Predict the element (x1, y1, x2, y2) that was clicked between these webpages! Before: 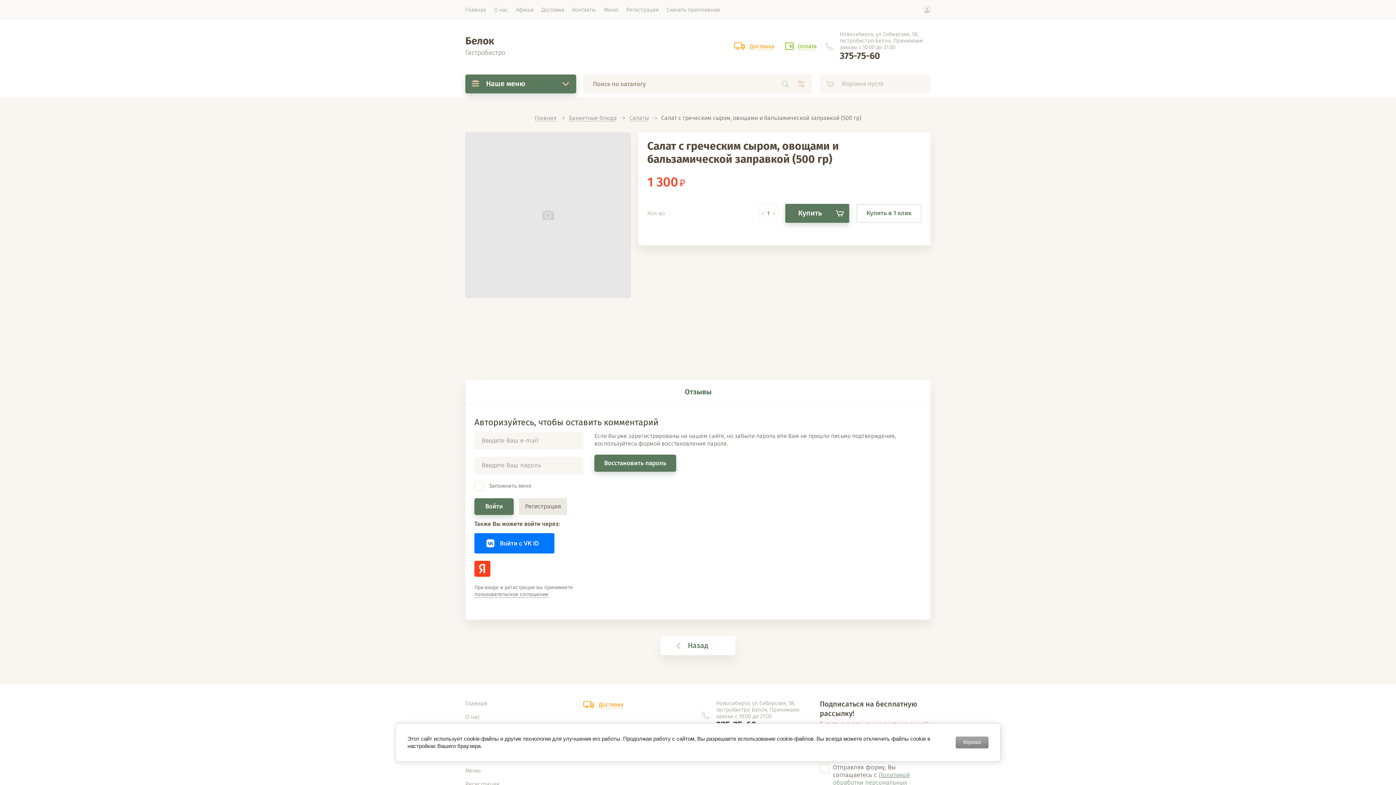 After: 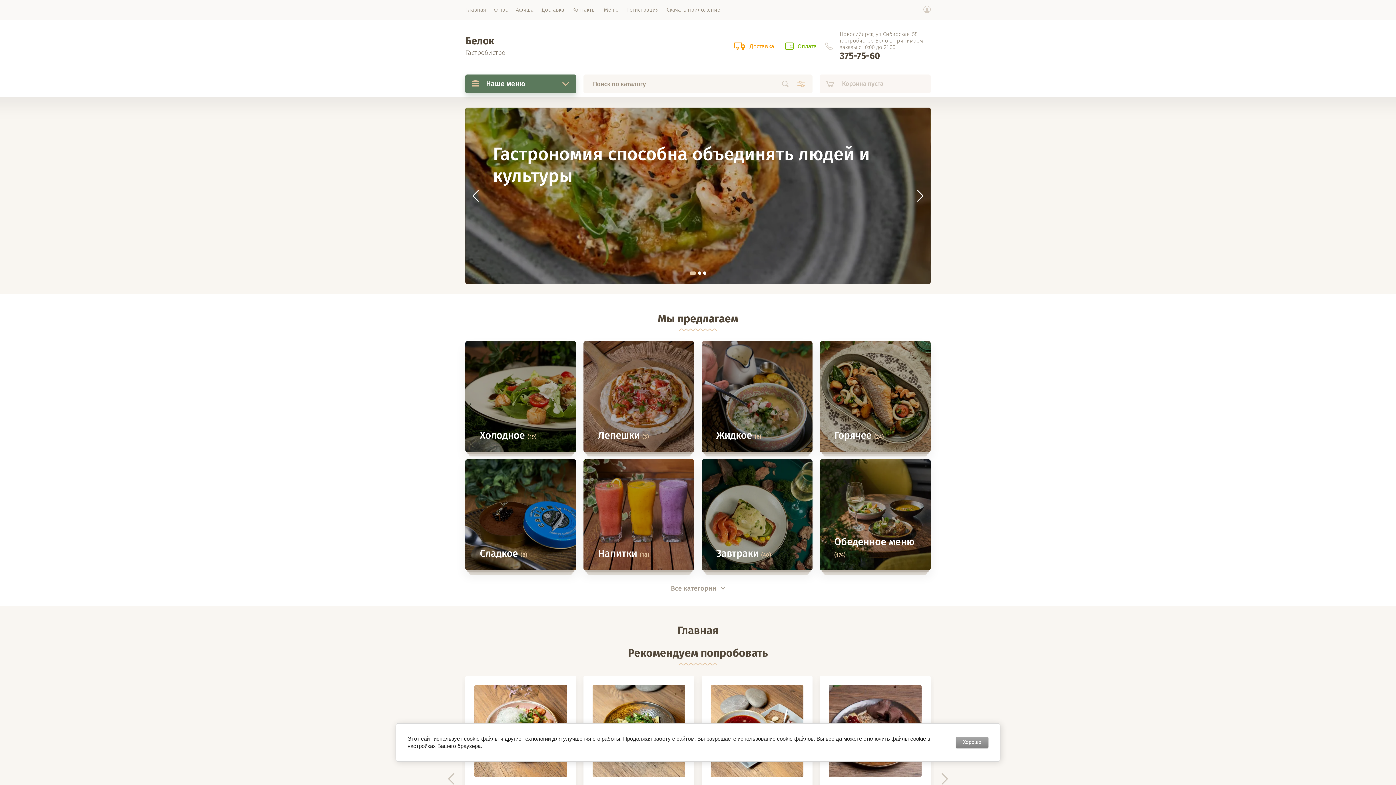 Action: label: Главная bbox: (534, 115, 556, 121)